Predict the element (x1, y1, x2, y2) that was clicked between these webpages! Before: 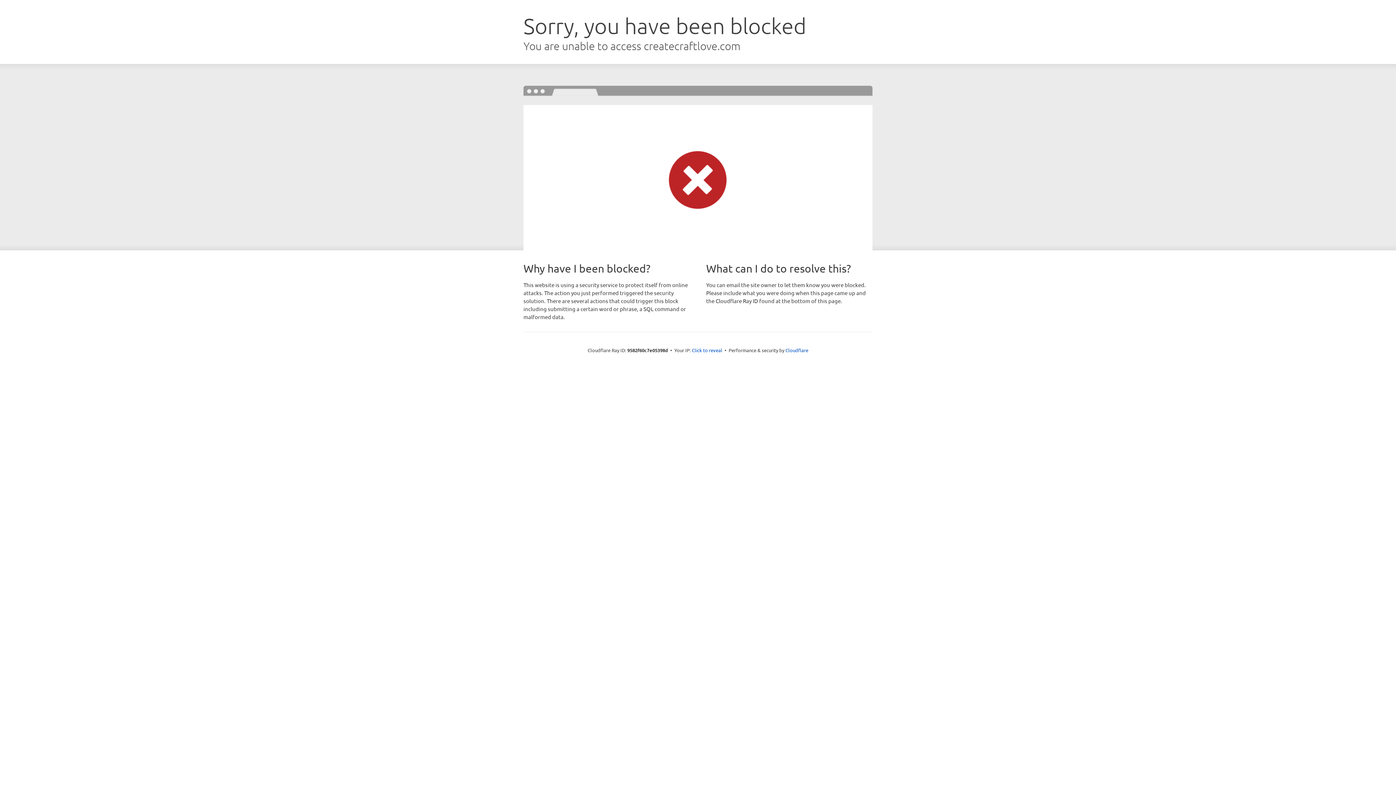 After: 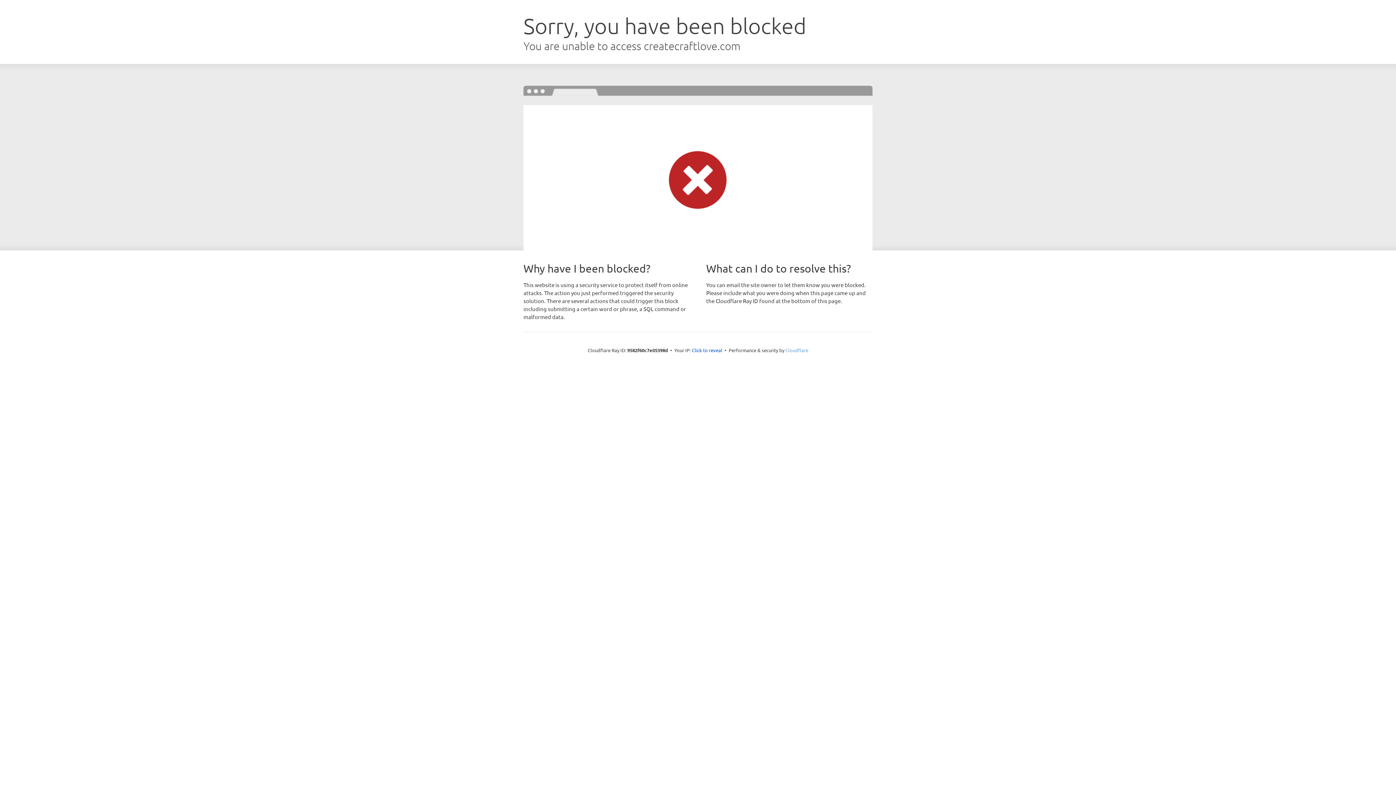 Action: label: Cloudflare bbox: (785, 347, 808, 353)